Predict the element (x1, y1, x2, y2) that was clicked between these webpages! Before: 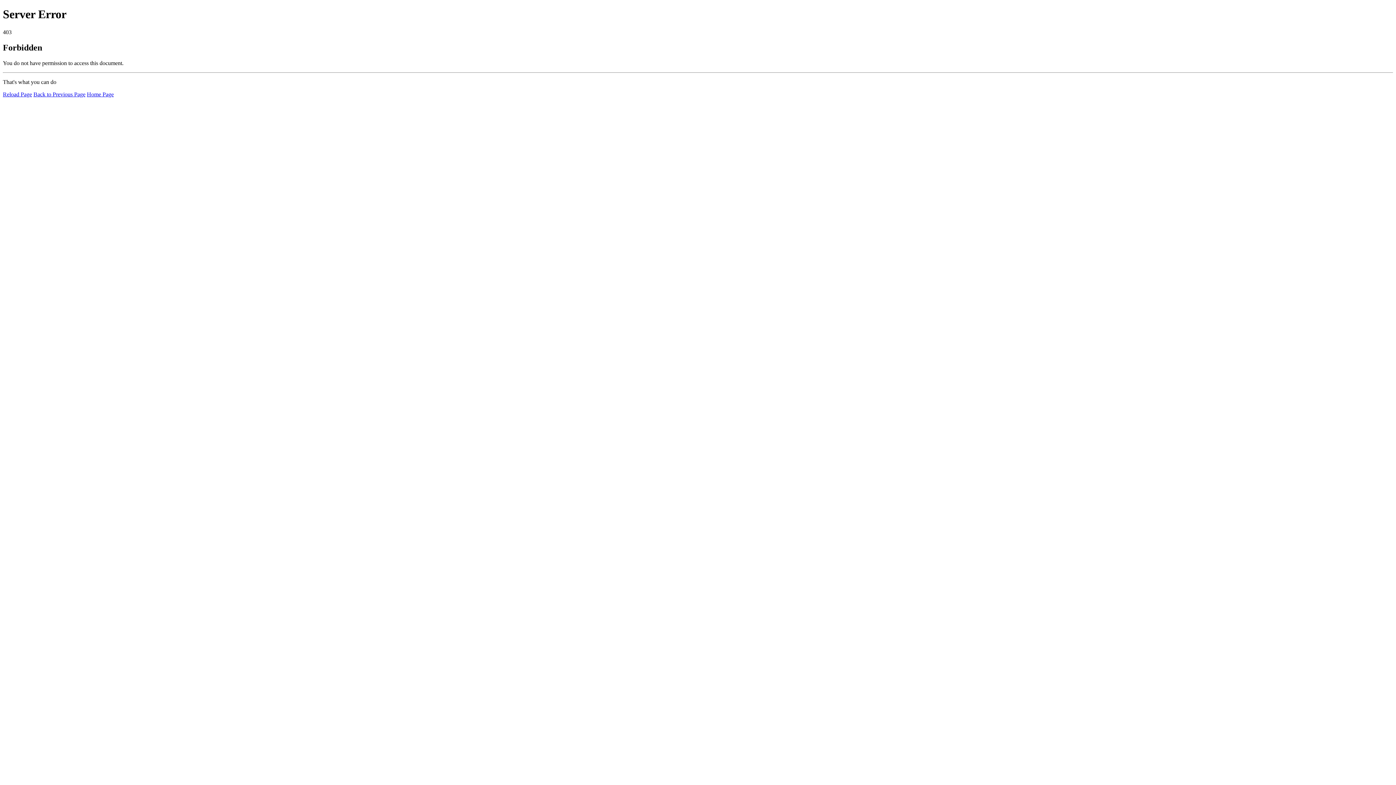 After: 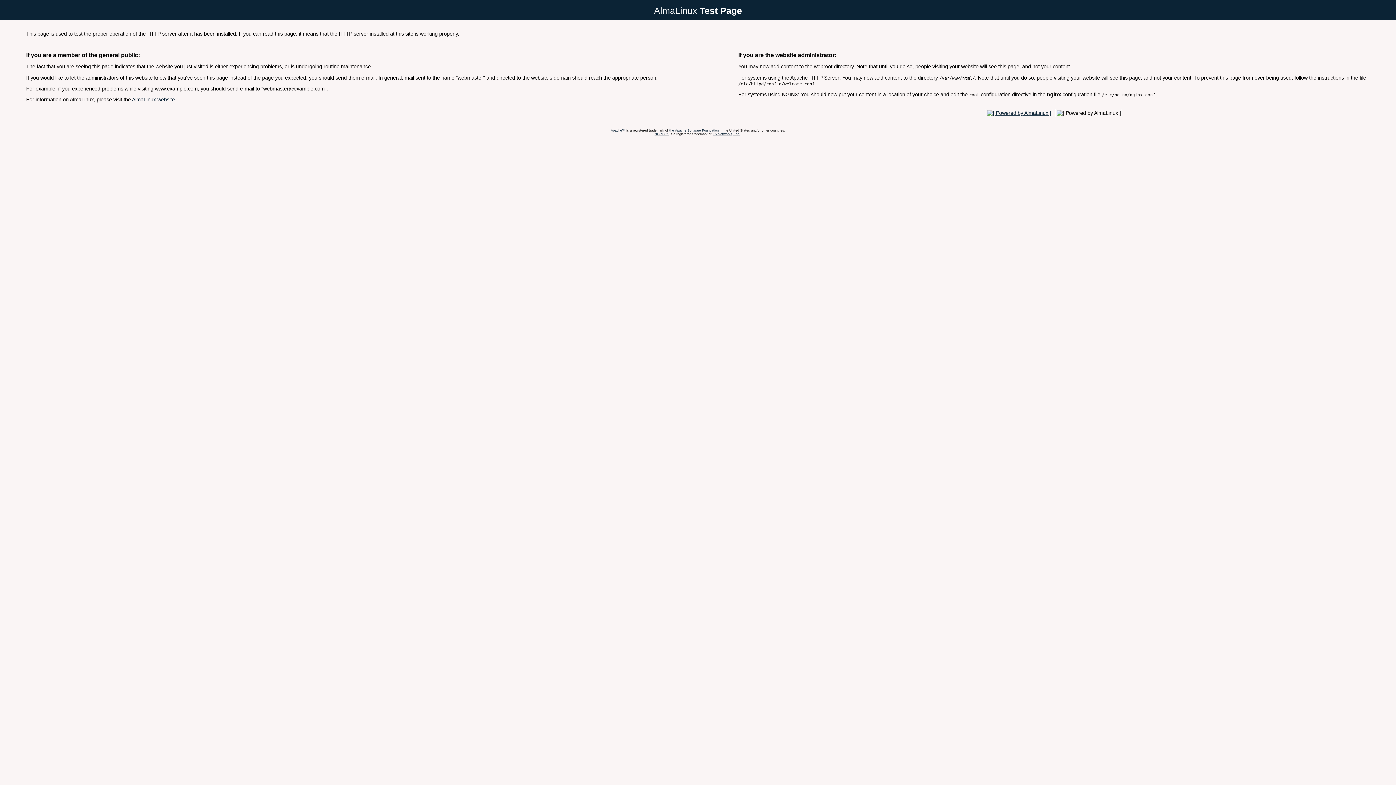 Action: label: Home Page bbox: (86, 91, 113, 97)